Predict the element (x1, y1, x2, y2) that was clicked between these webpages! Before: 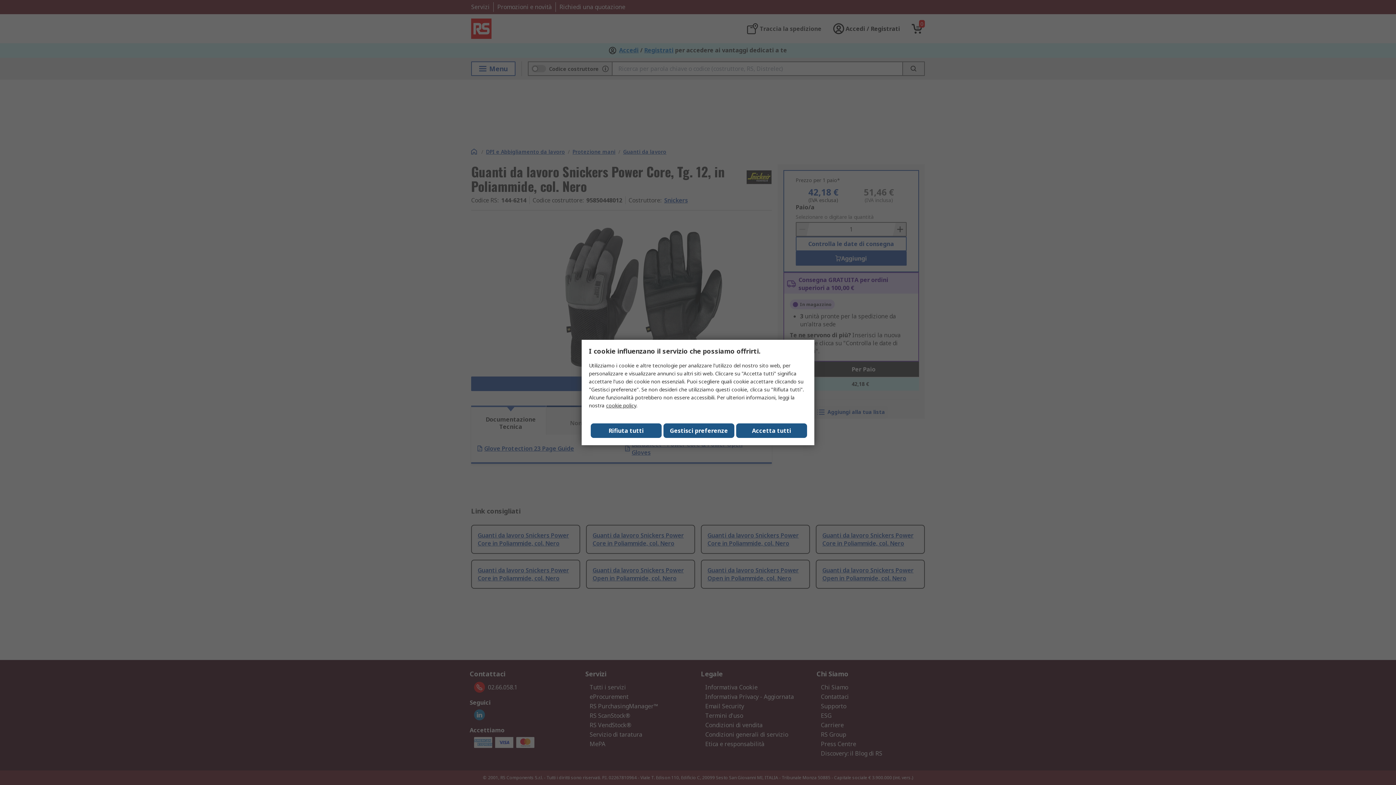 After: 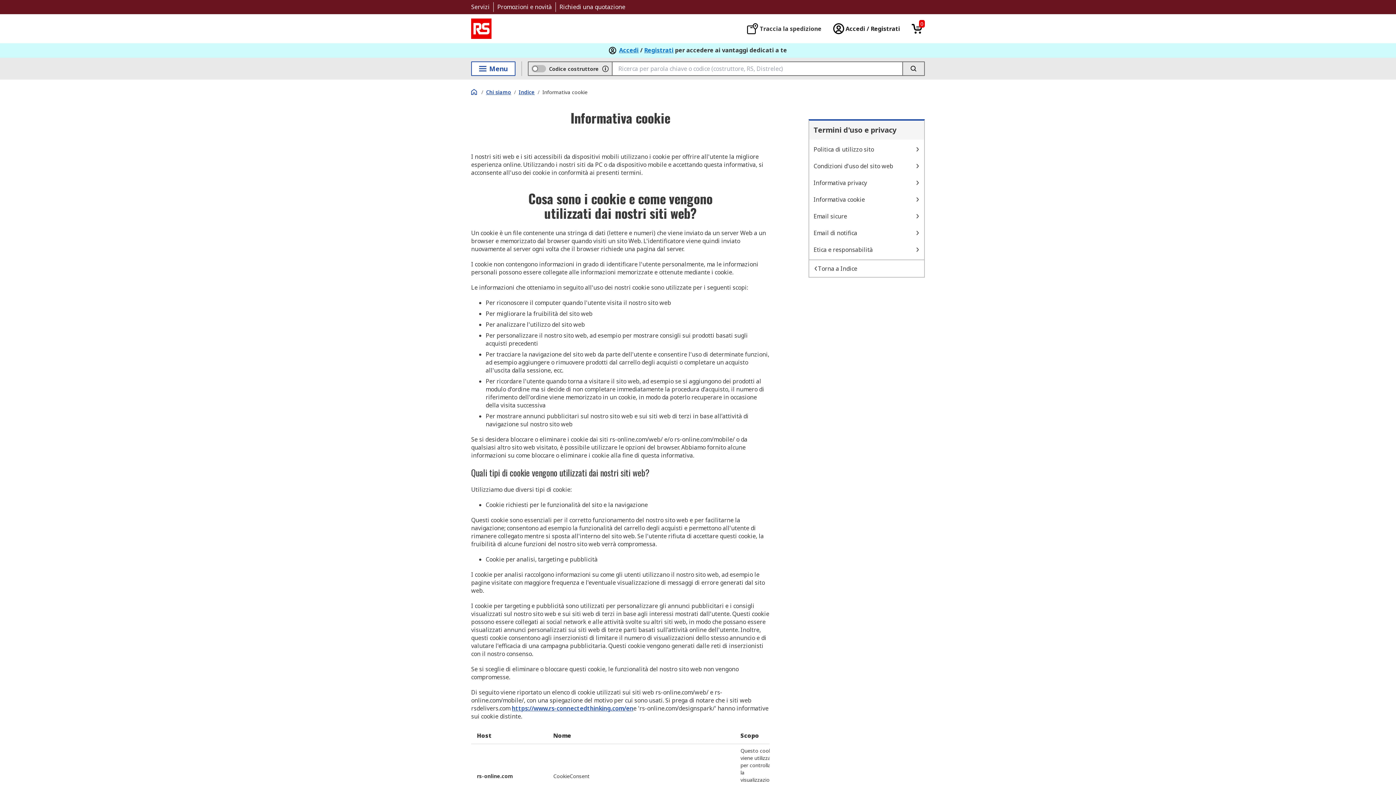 Action: bbox: (606, 402, 636, 409) label: cookie policy